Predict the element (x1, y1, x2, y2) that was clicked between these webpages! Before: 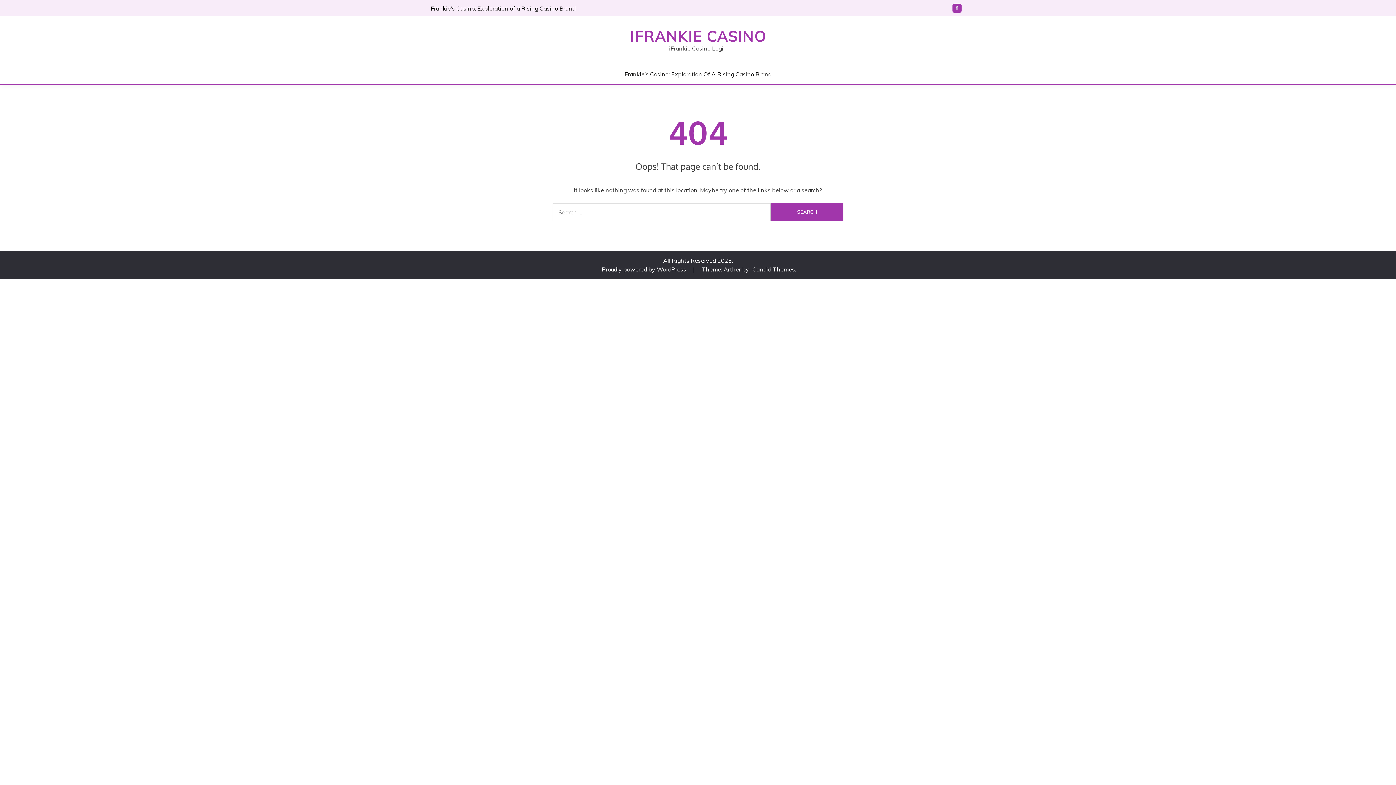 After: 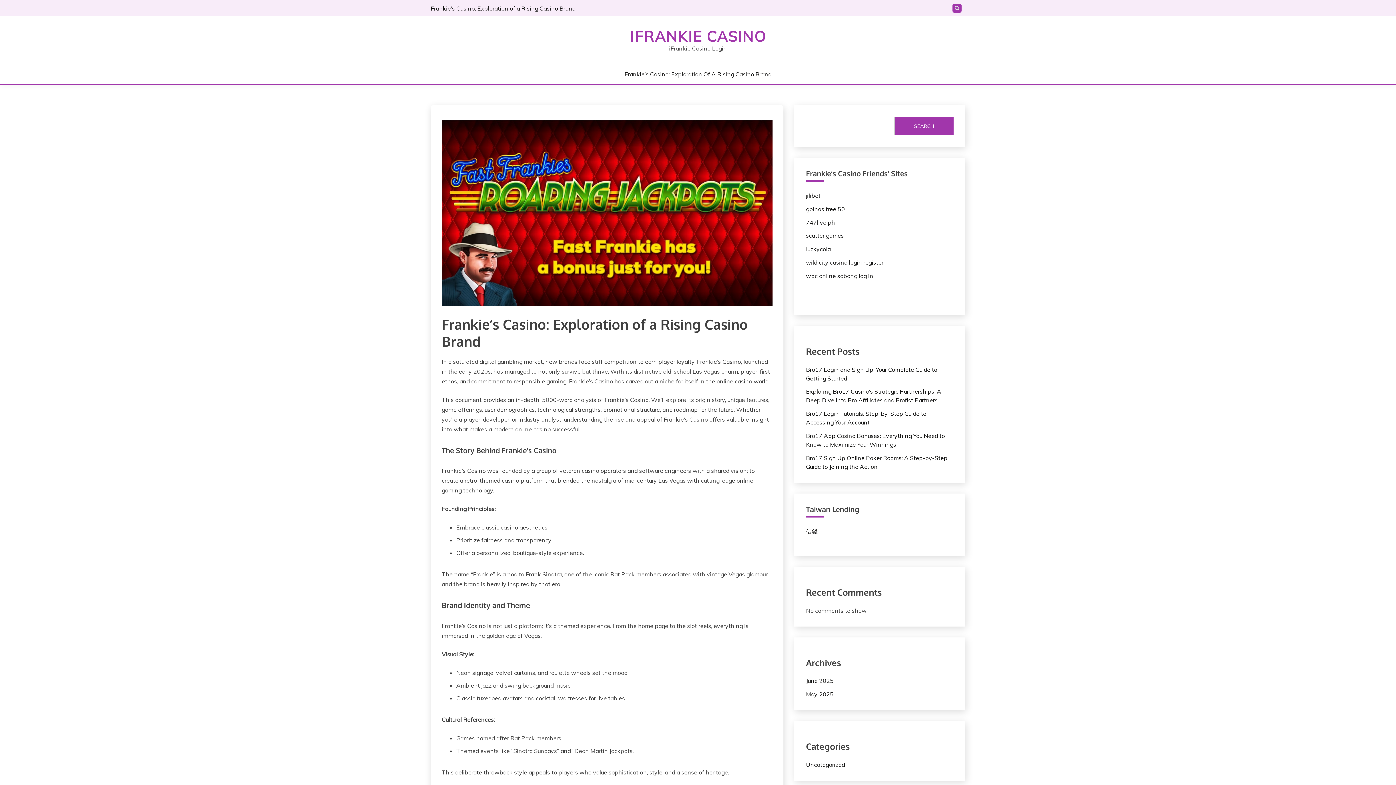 Action: bbox: (624, 69, 771, 78) label: Frankie’s Casino: Exploration Of A Rising Casino Brand